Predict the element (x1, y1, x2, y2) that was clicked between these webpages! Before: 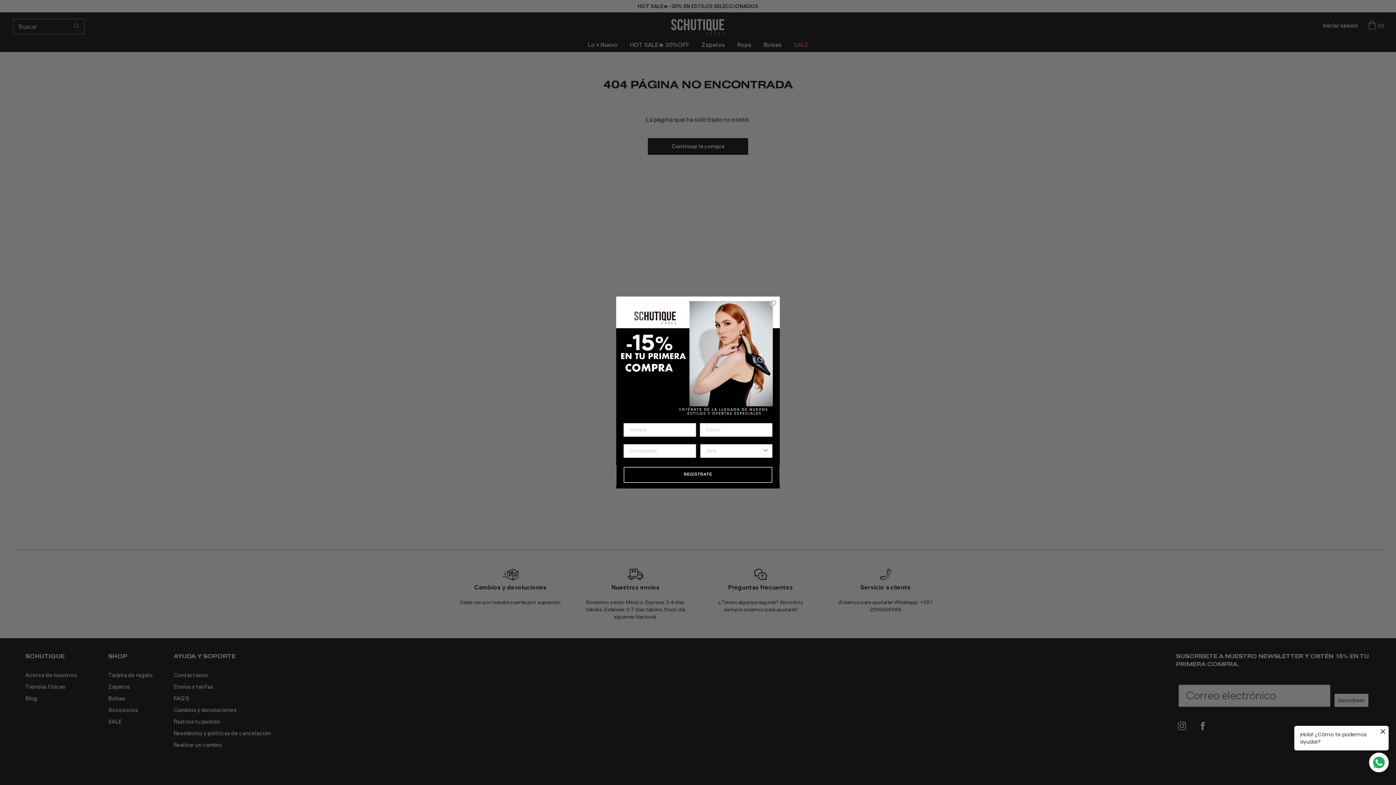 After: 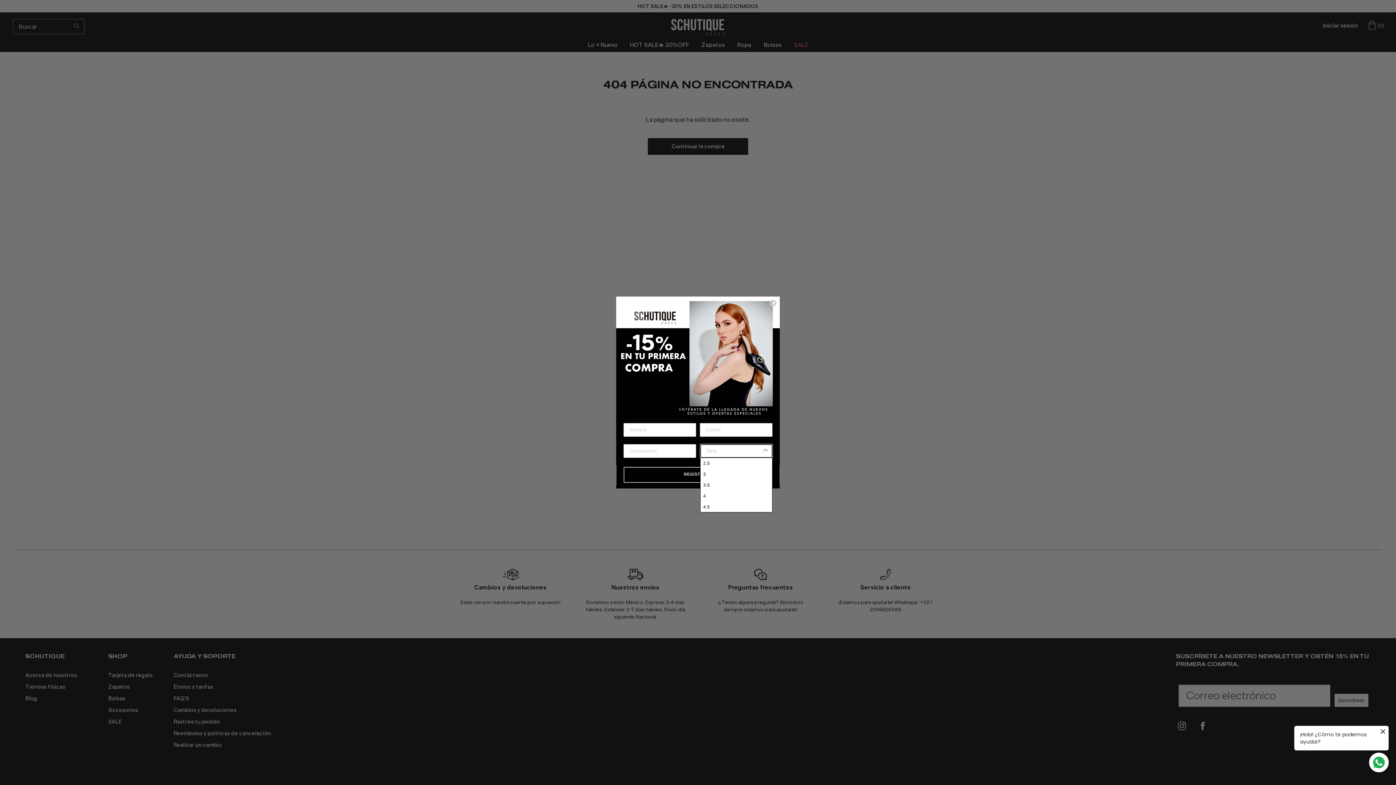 Action: label: Show Options bbox: (762, 444, 769, 457)